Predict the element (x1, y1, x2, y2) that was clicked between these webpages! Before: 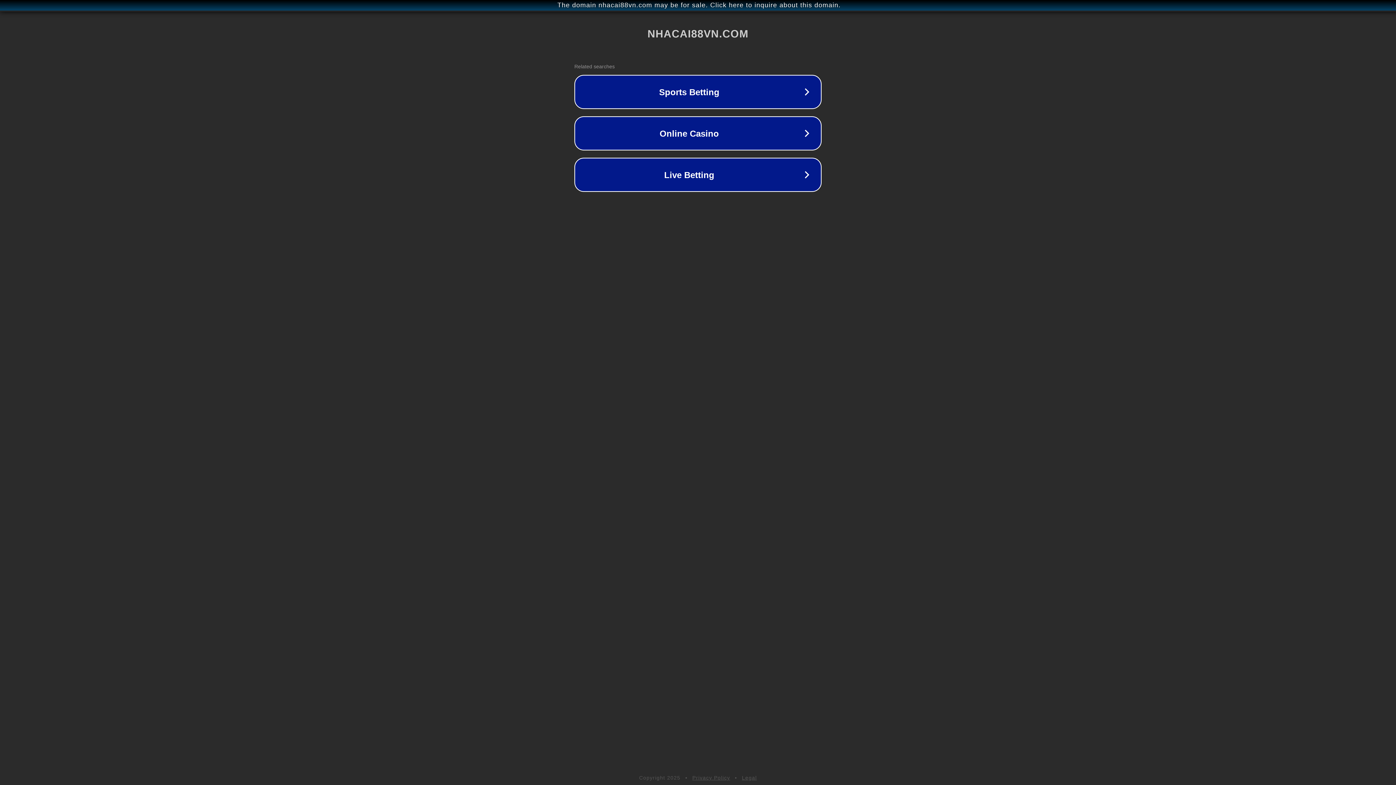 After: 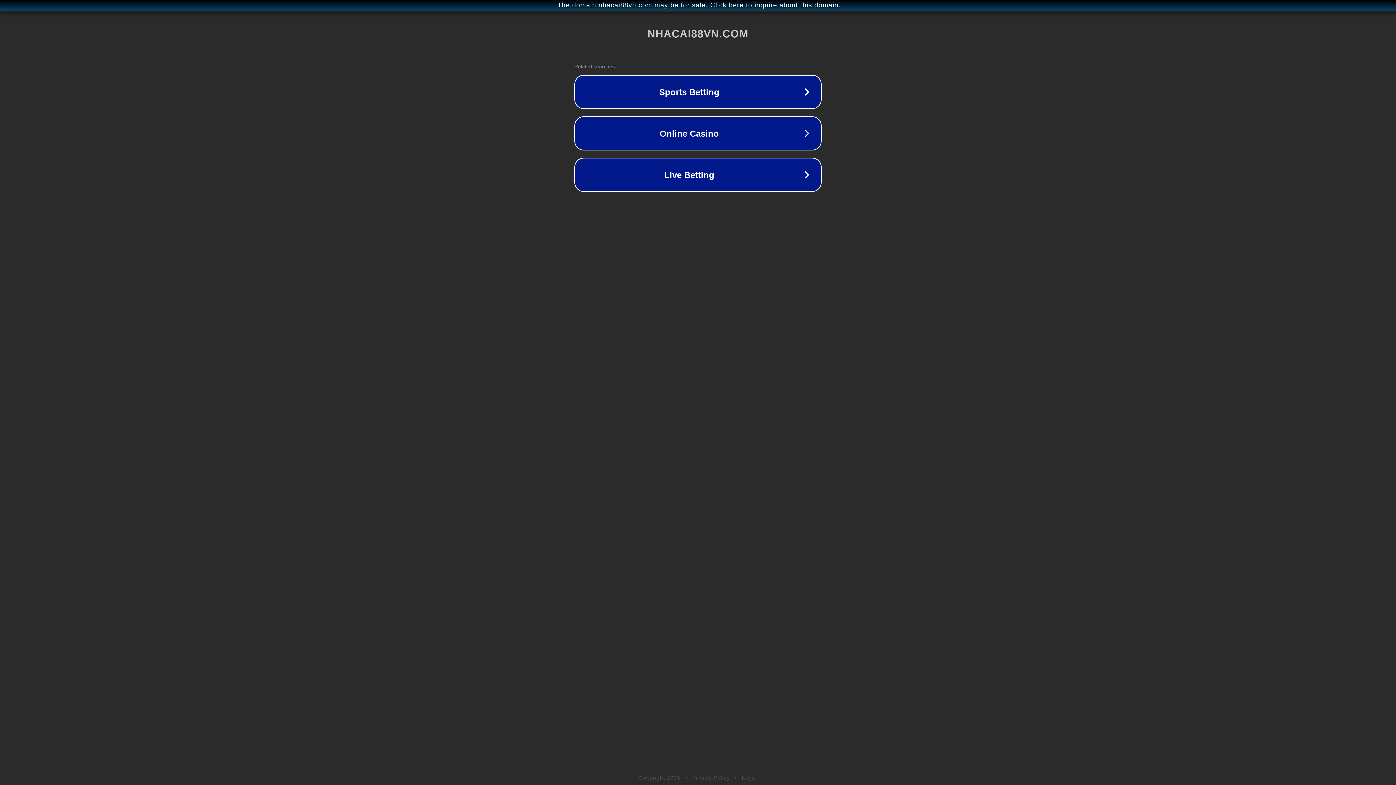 Action: bbox: (692, 775, 730, 781) label: Privacy Policy